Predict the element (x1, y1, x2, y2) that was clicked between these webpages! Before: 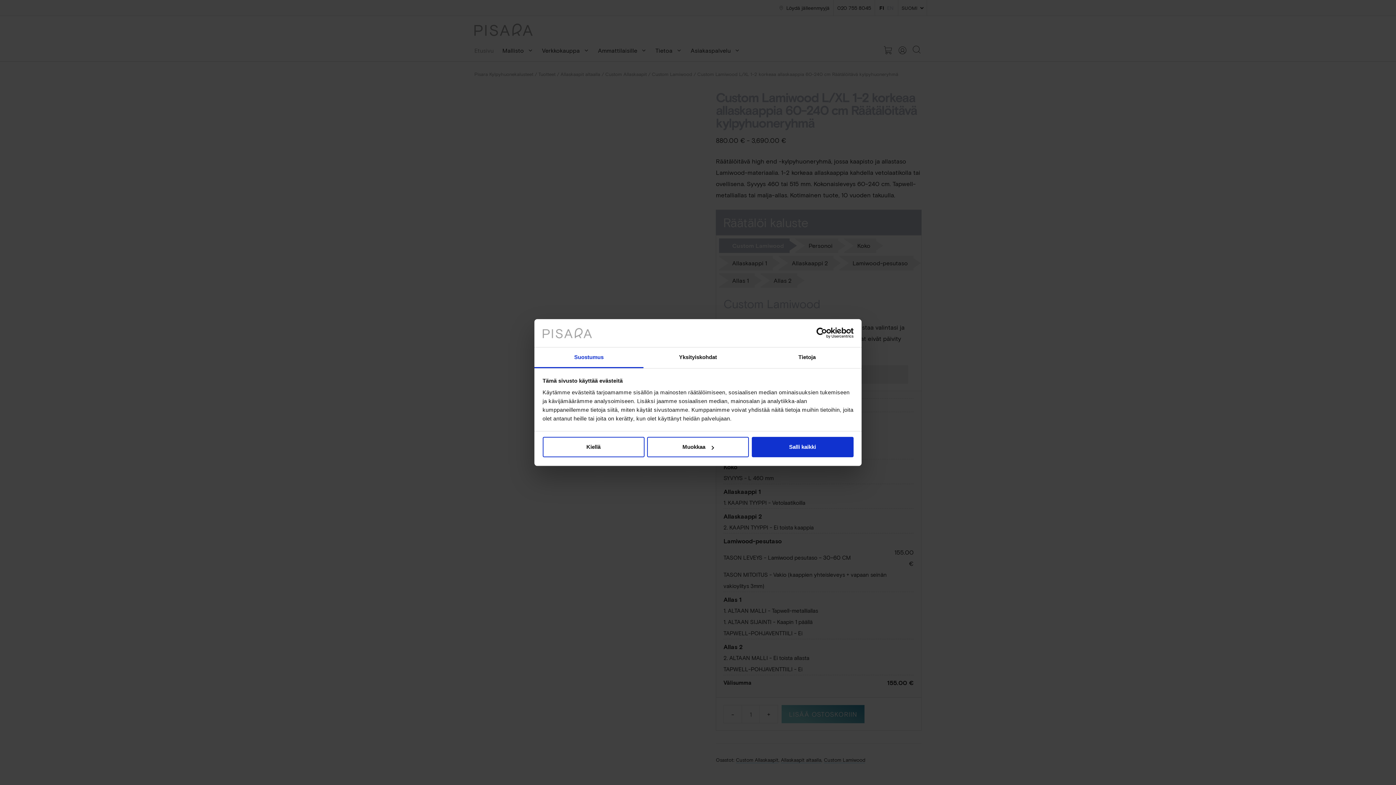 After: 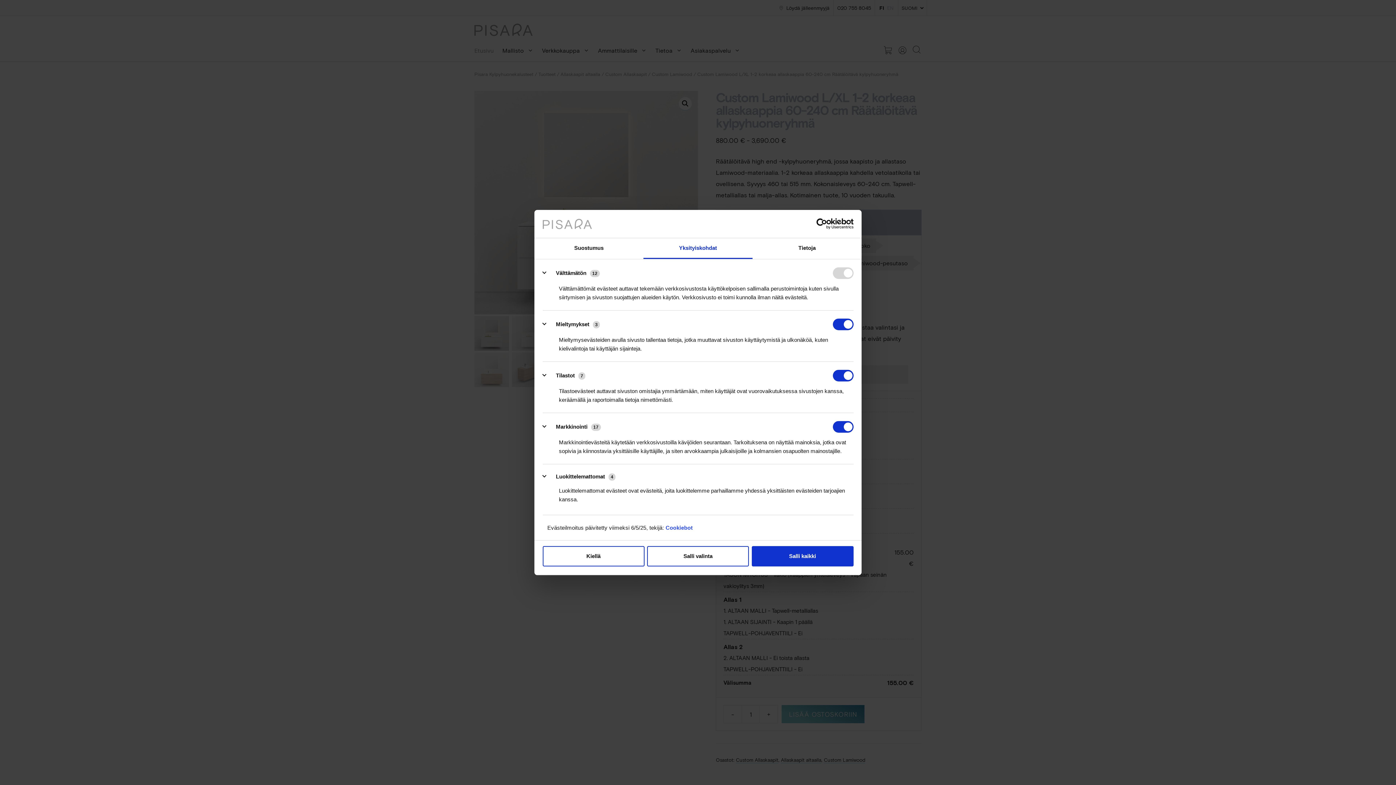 Action: bbox: (643, 347, 752, 368) label: Yksityiskohdat